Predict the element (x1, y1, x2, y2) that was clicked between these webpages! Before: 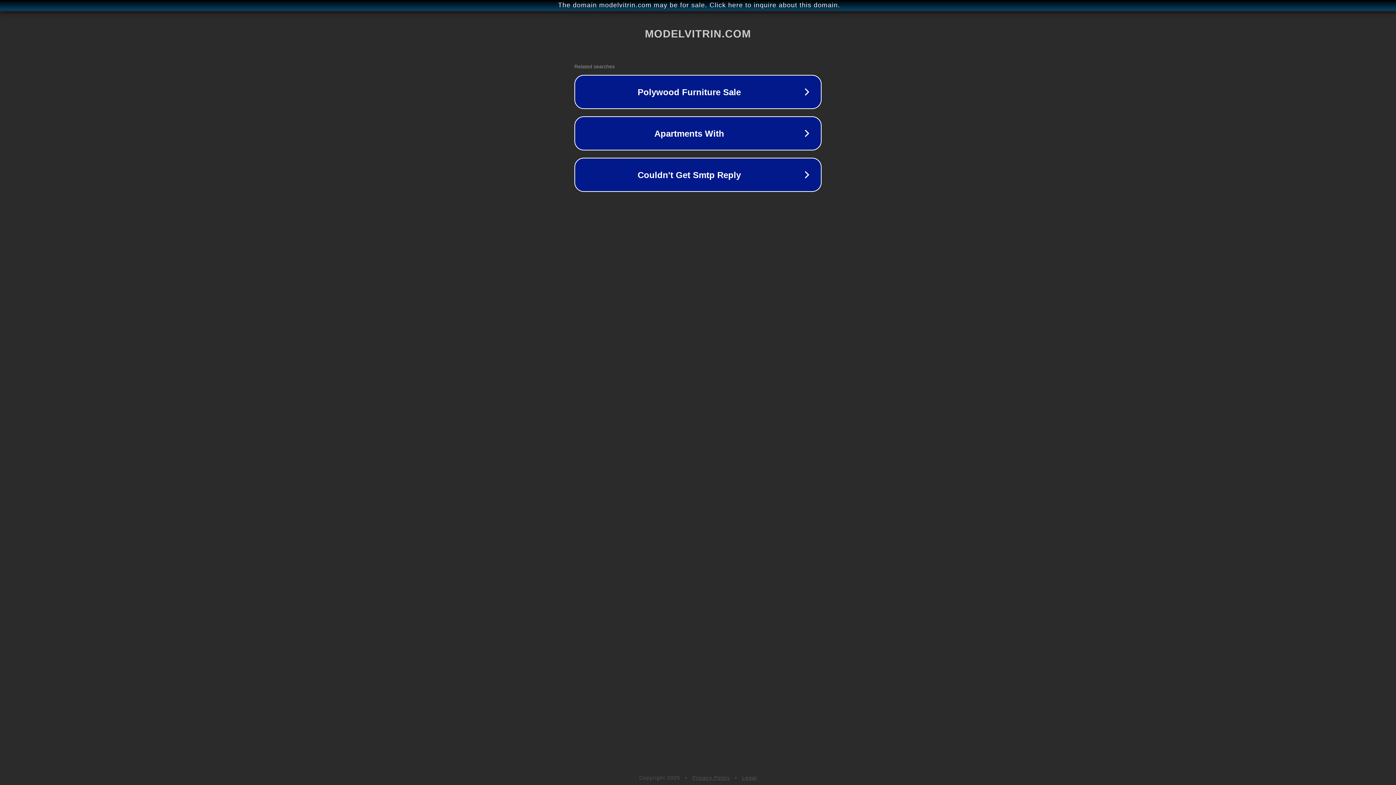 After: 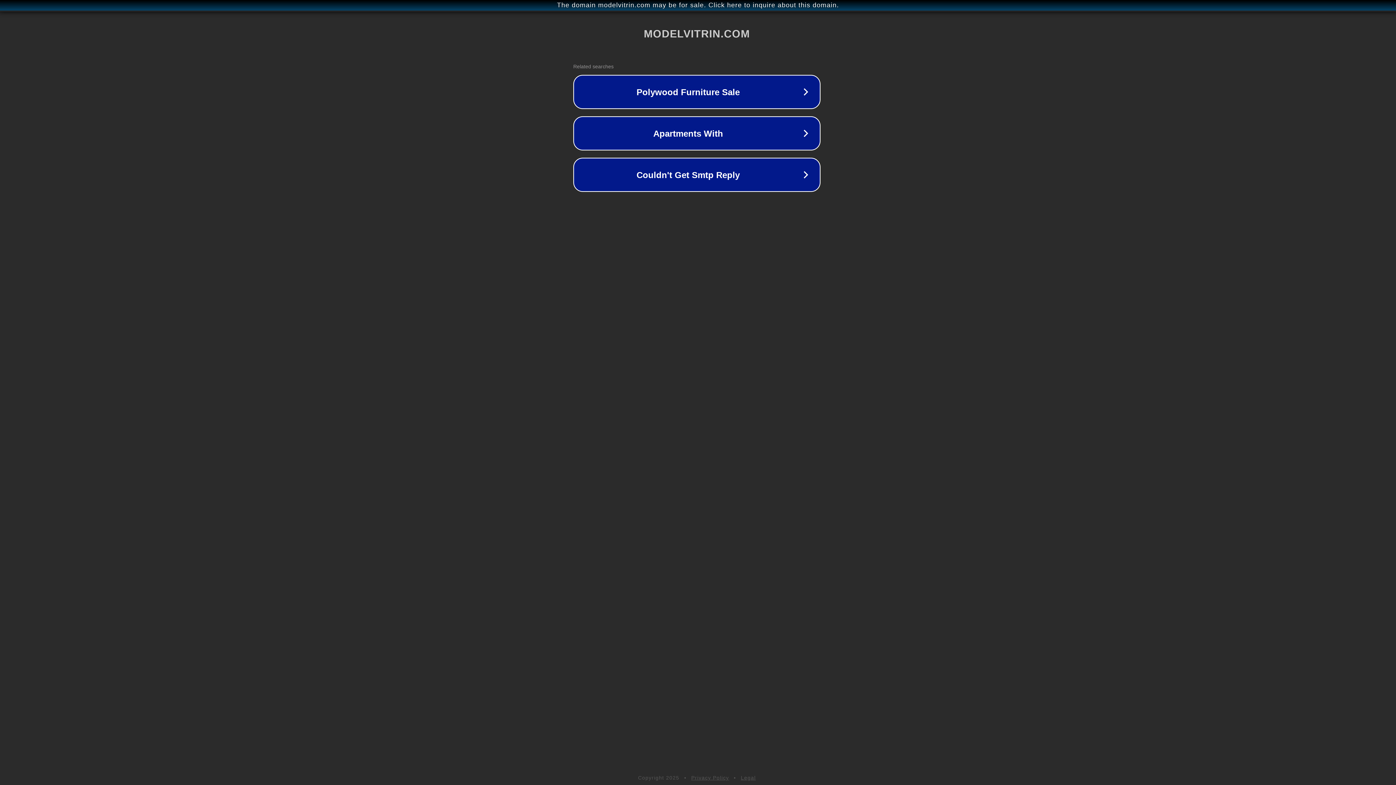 Action: bbox: (1, 1, 1397, 9) label: The domain modelvitrin.com may be for sale. Click here to inquire about this domain.